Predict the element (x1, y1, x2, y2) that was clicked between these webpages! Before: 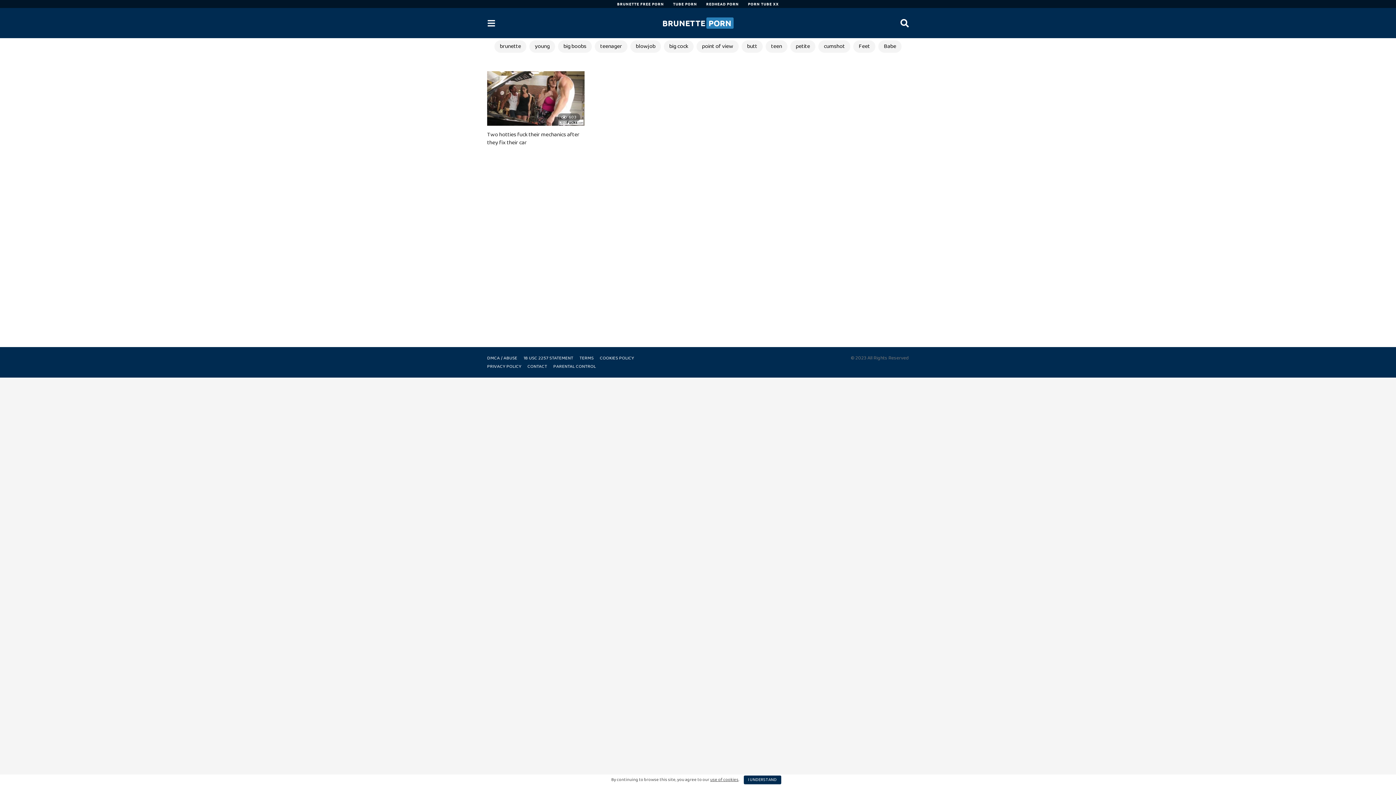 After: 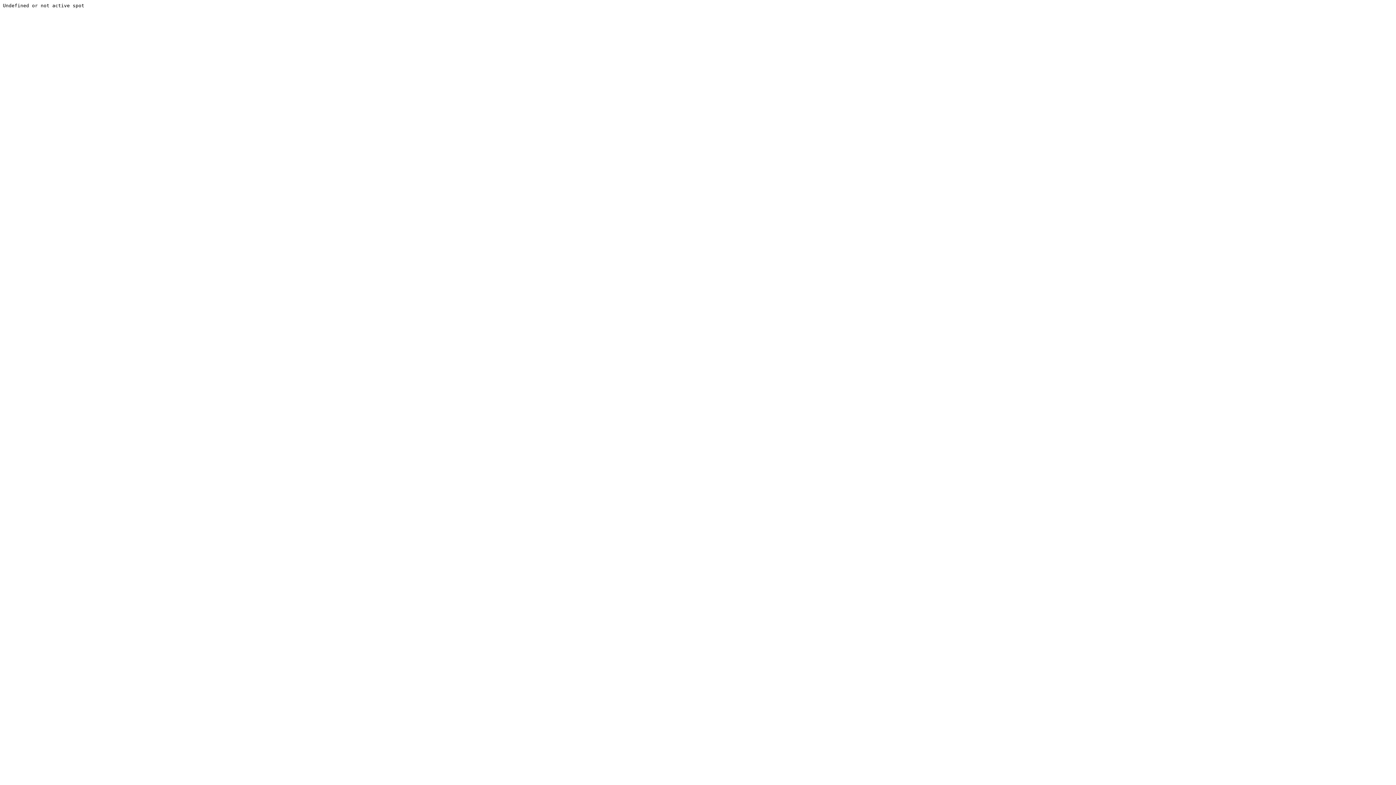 Action: bbox: (579, 354, 593, 362) label: TERMS